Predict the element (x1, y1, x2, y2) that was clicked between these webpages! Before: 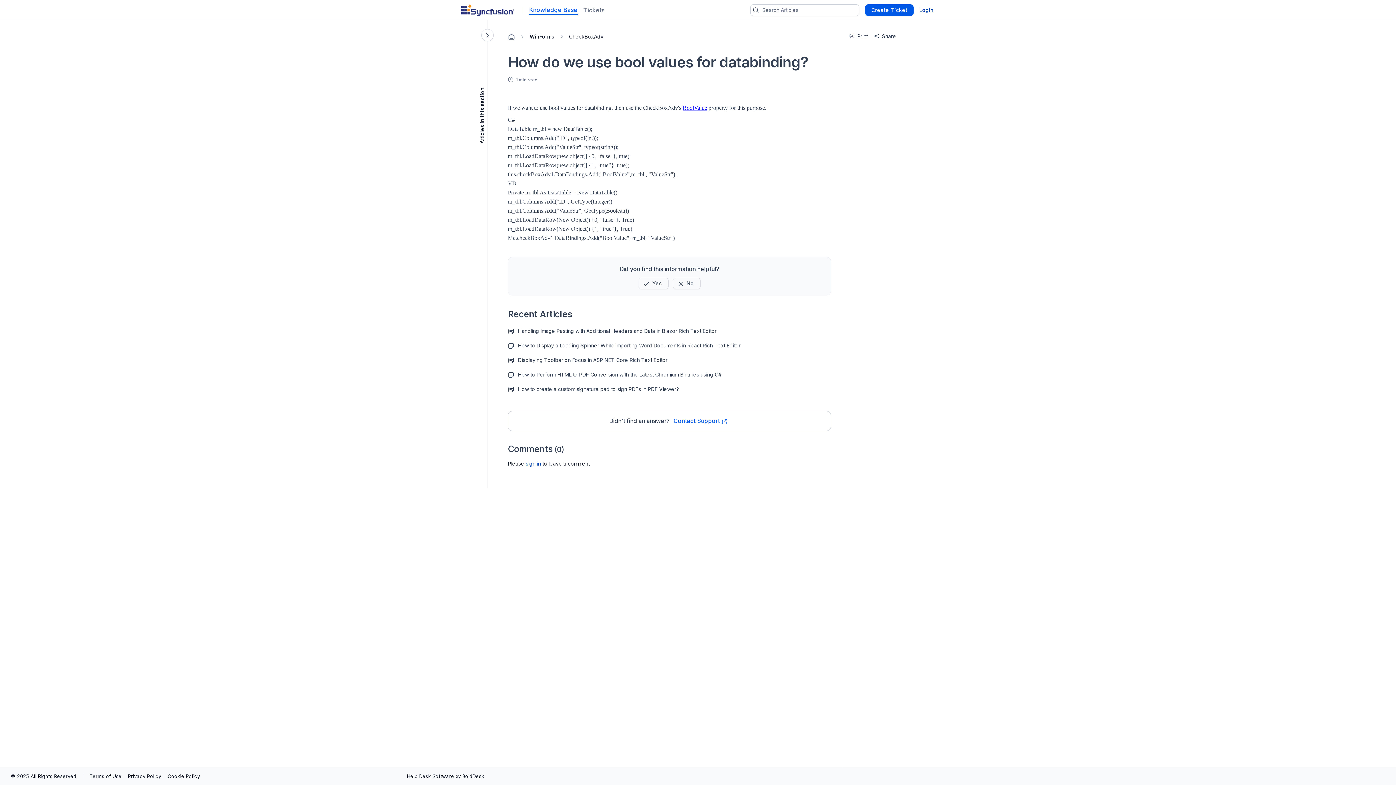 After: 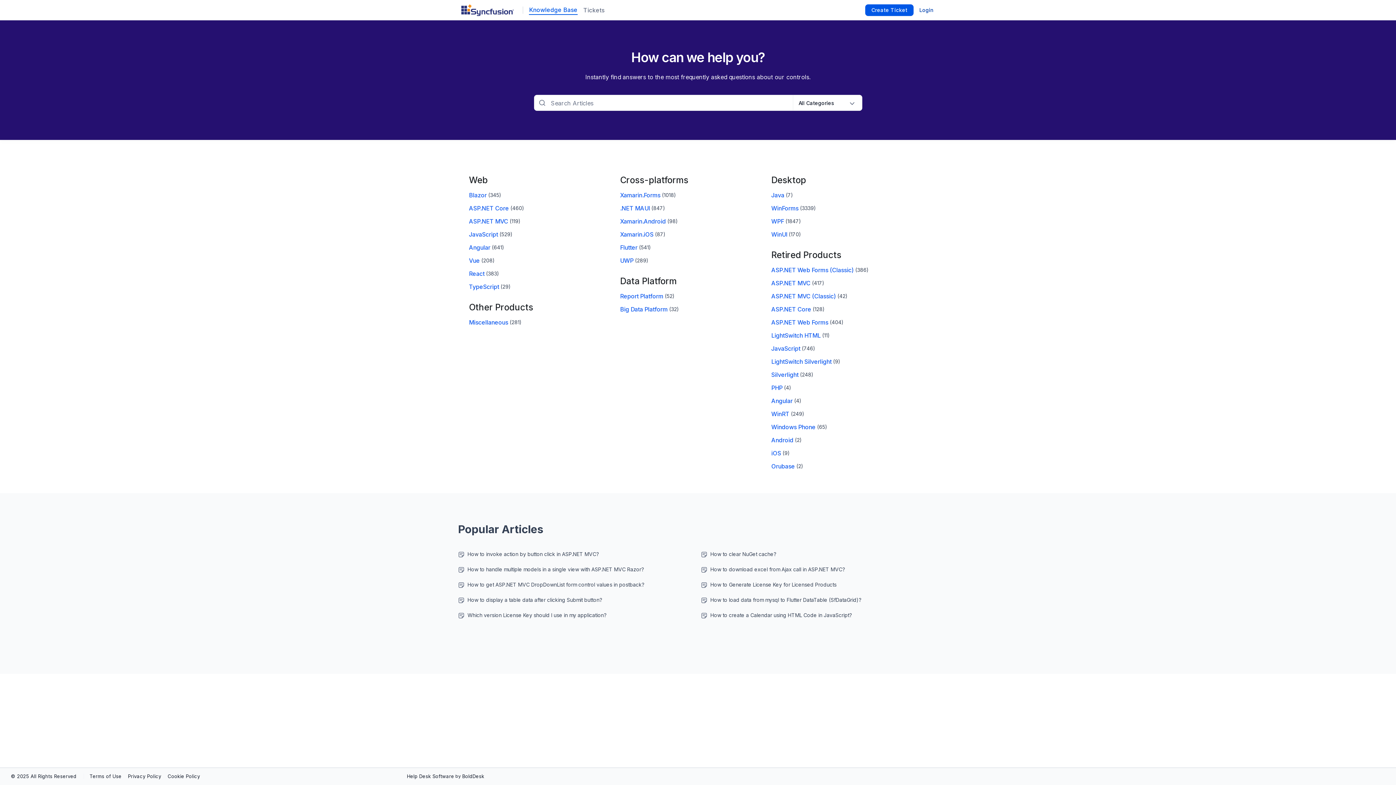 Action: bbox: (529, 5, 577, 14) label: Knowledge Base